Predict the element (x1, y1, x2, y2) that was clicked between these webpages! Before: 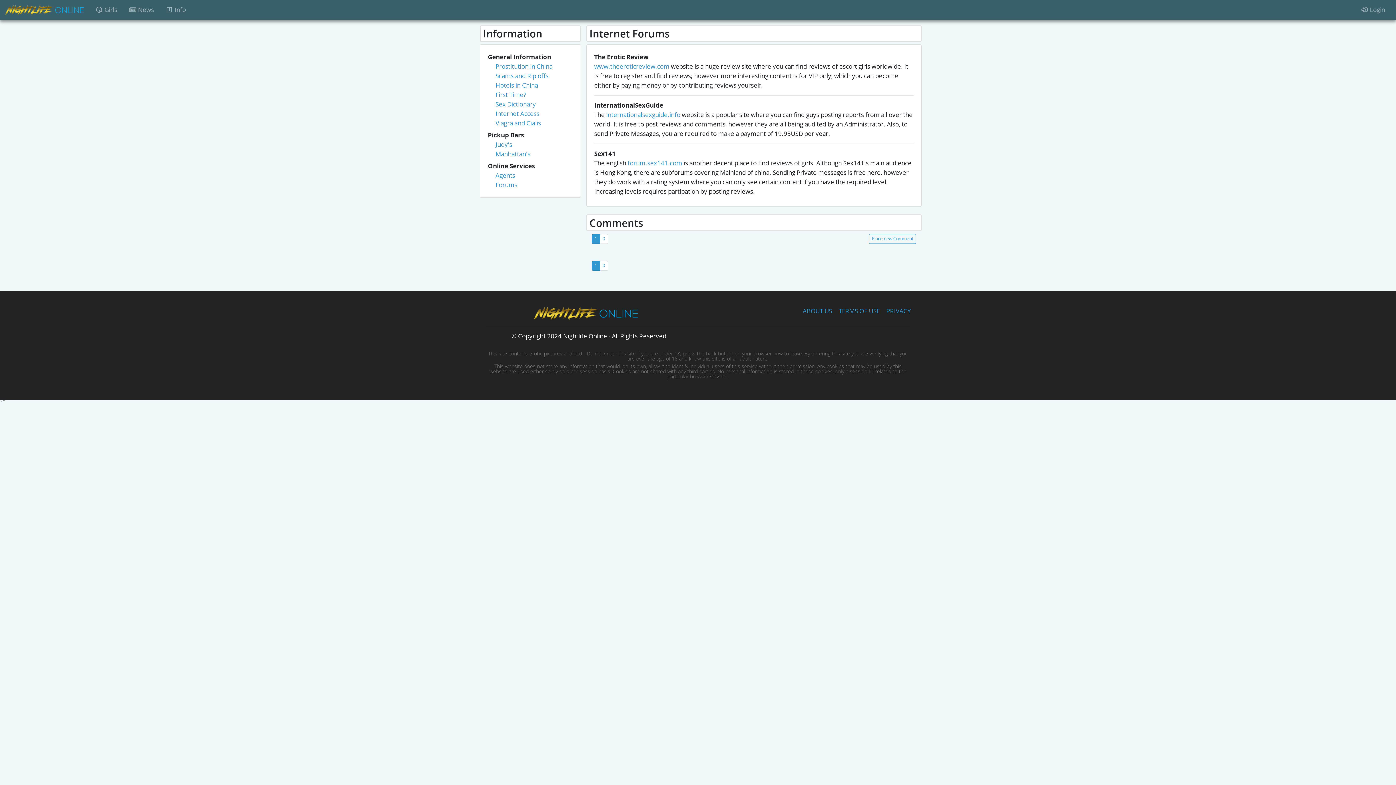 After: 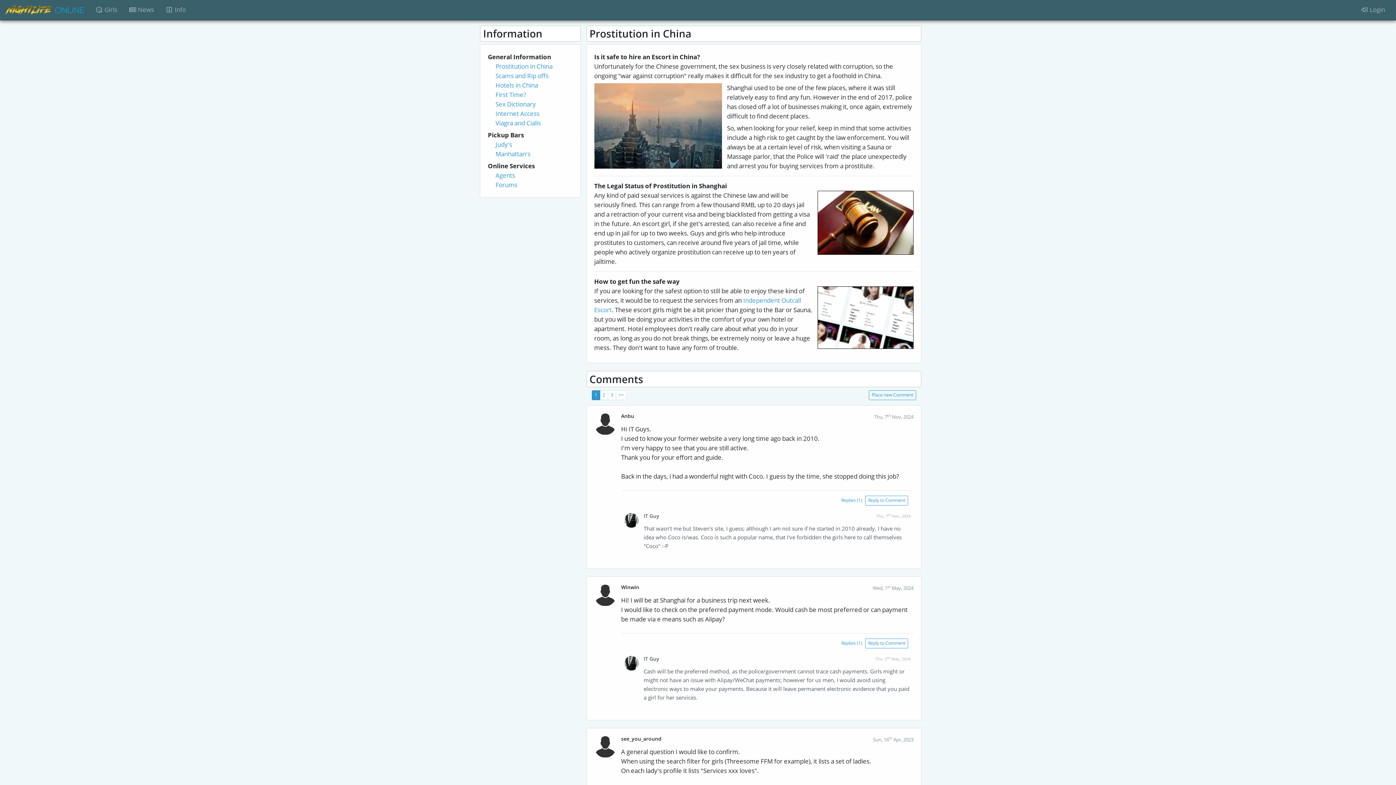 Action: label: Prostitution in China bbox: (495, 62, 552, 70)